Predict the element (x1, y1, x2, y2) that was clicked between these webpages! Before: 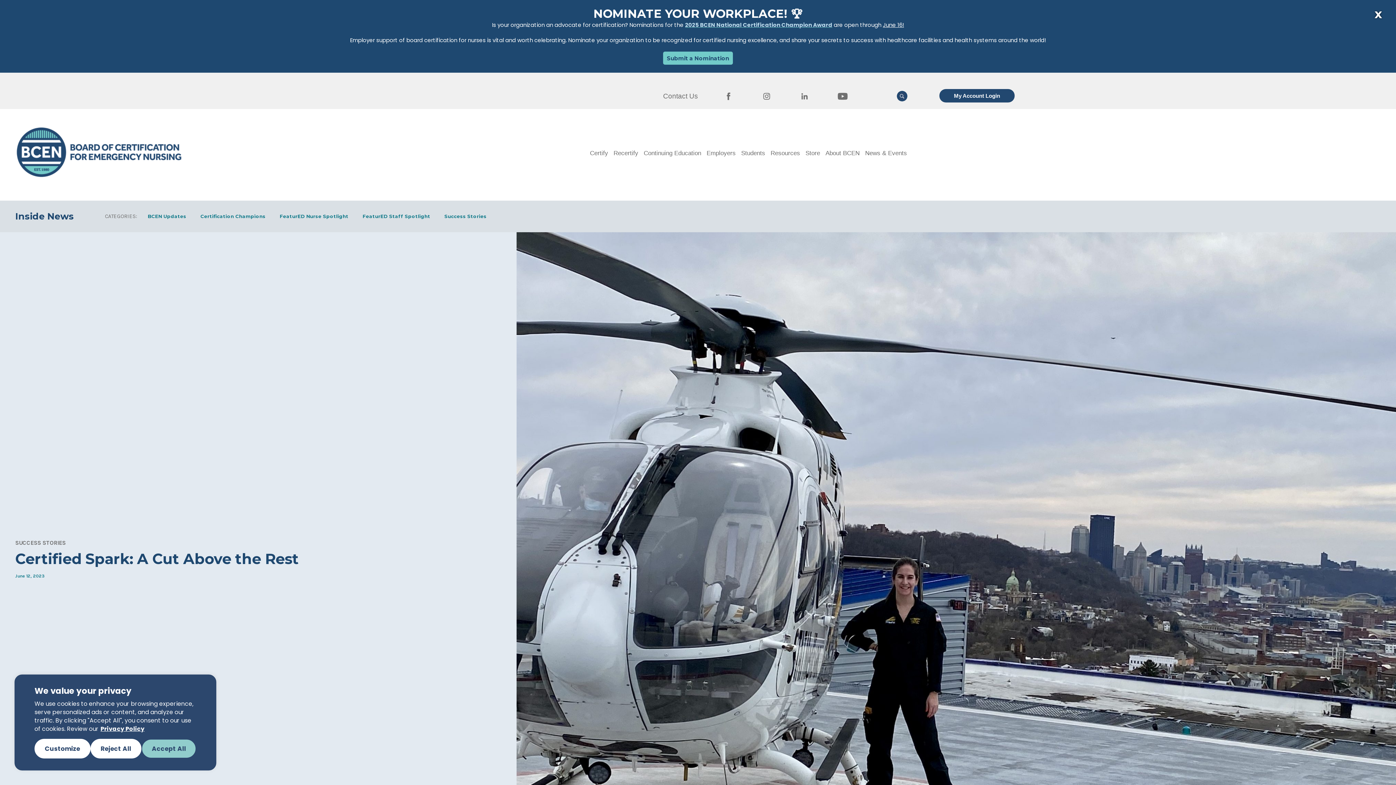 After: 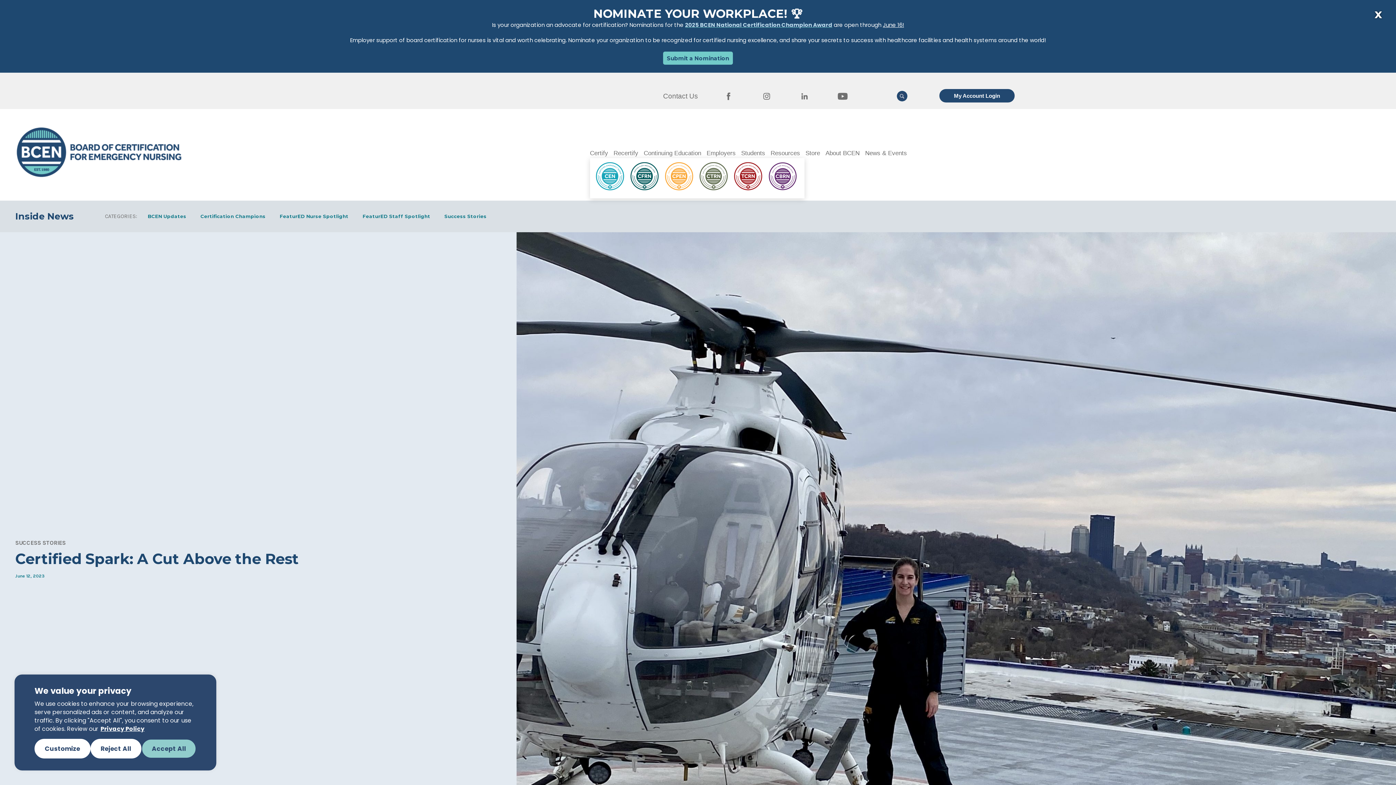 Action: label: Certify bbox: (590, 149, 608, 156)